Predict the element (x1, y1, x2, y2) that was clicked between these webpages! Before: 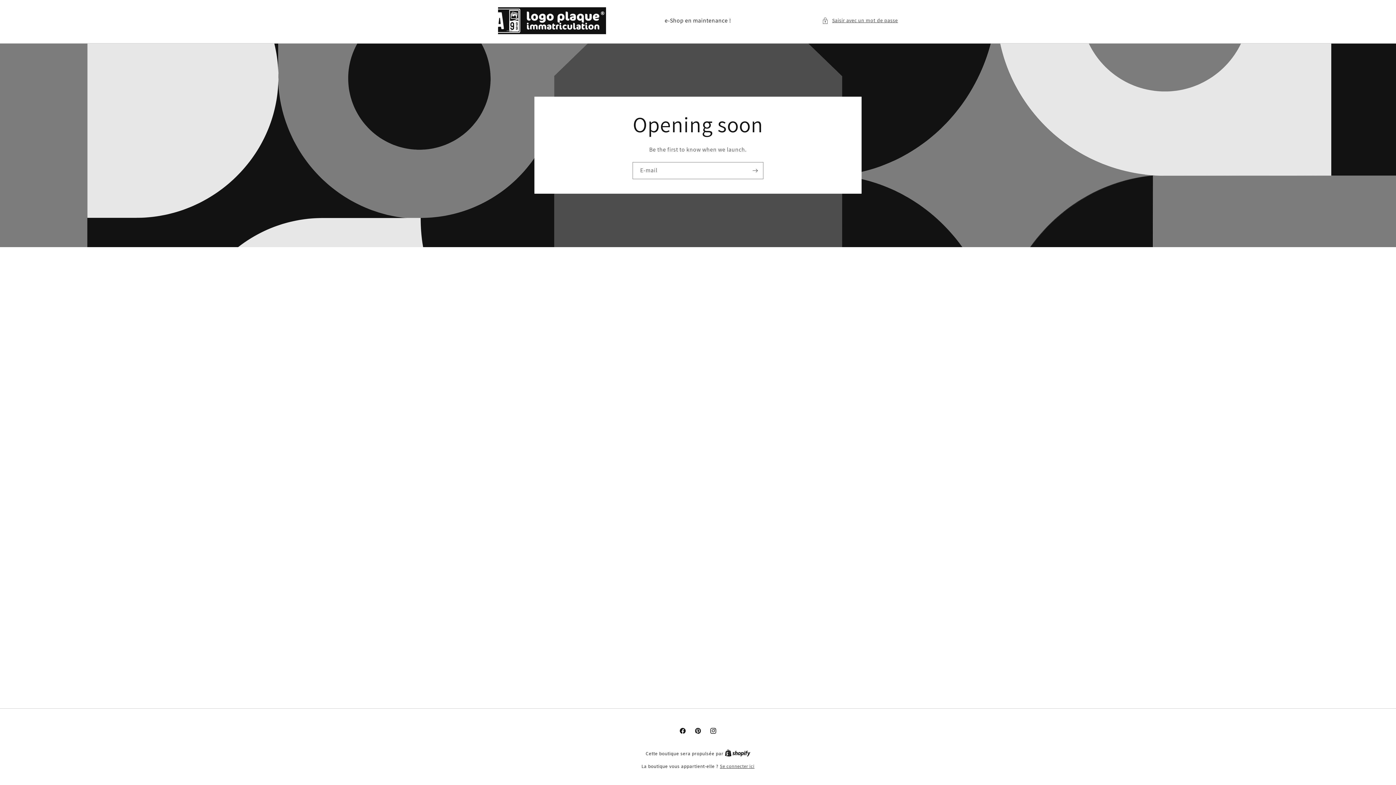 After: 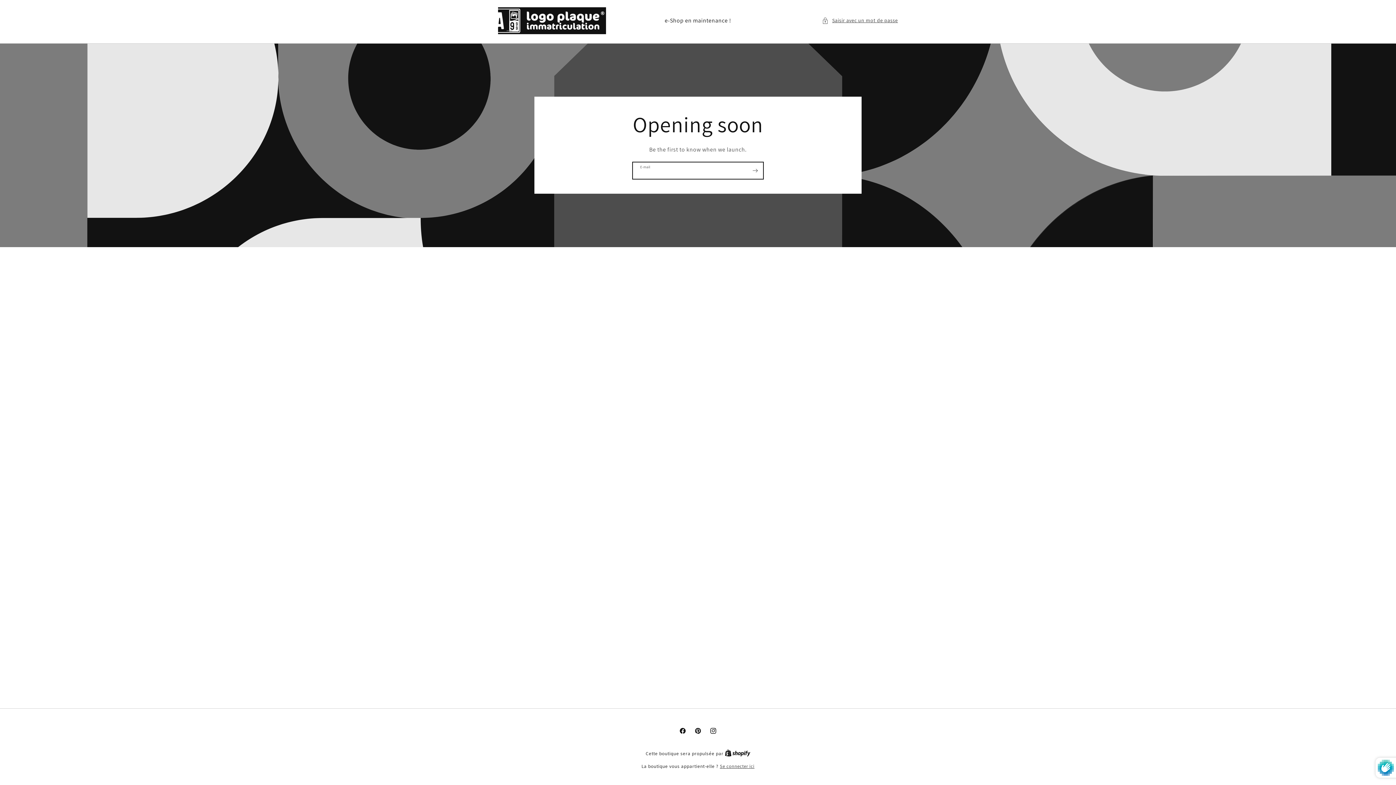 Action: bbox: (747, 162, 763, 179) label: S'inscrire